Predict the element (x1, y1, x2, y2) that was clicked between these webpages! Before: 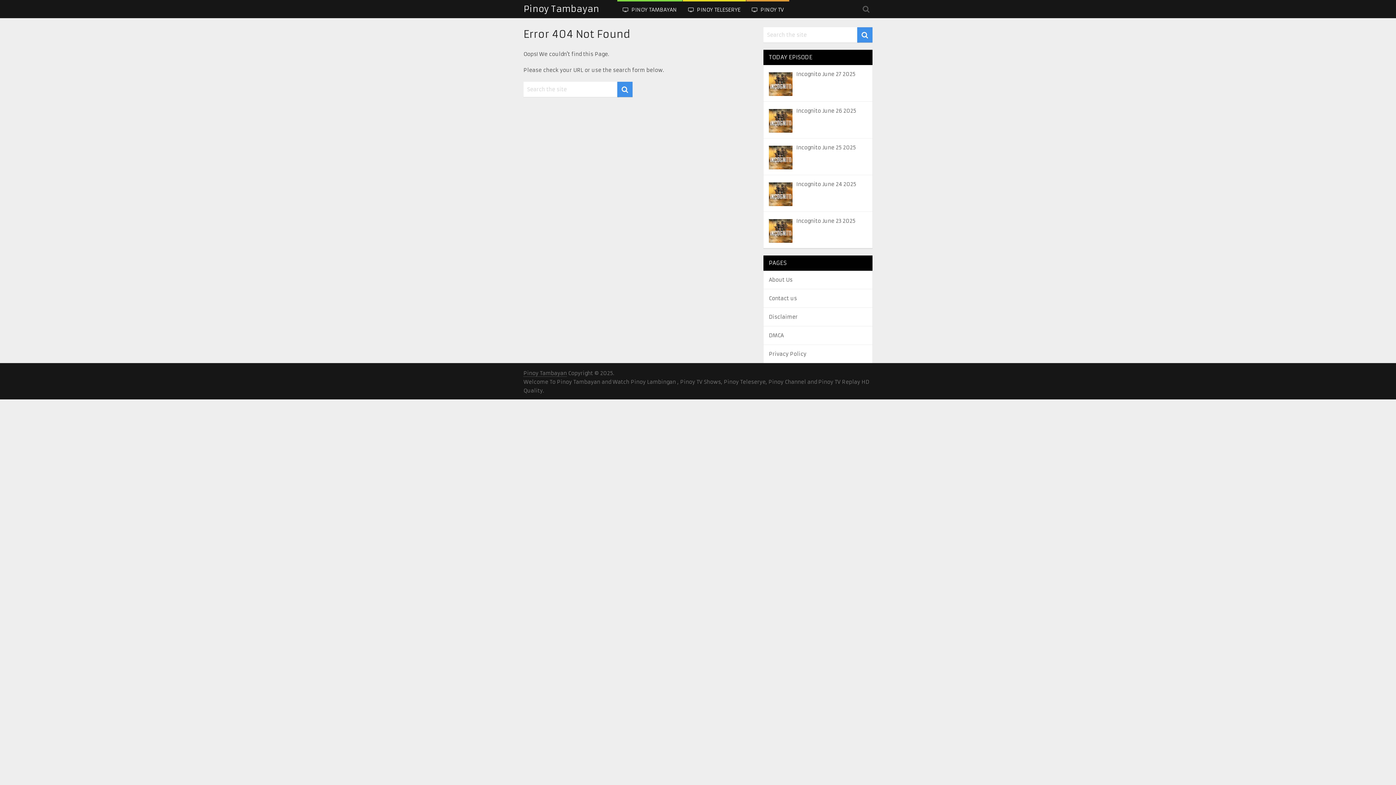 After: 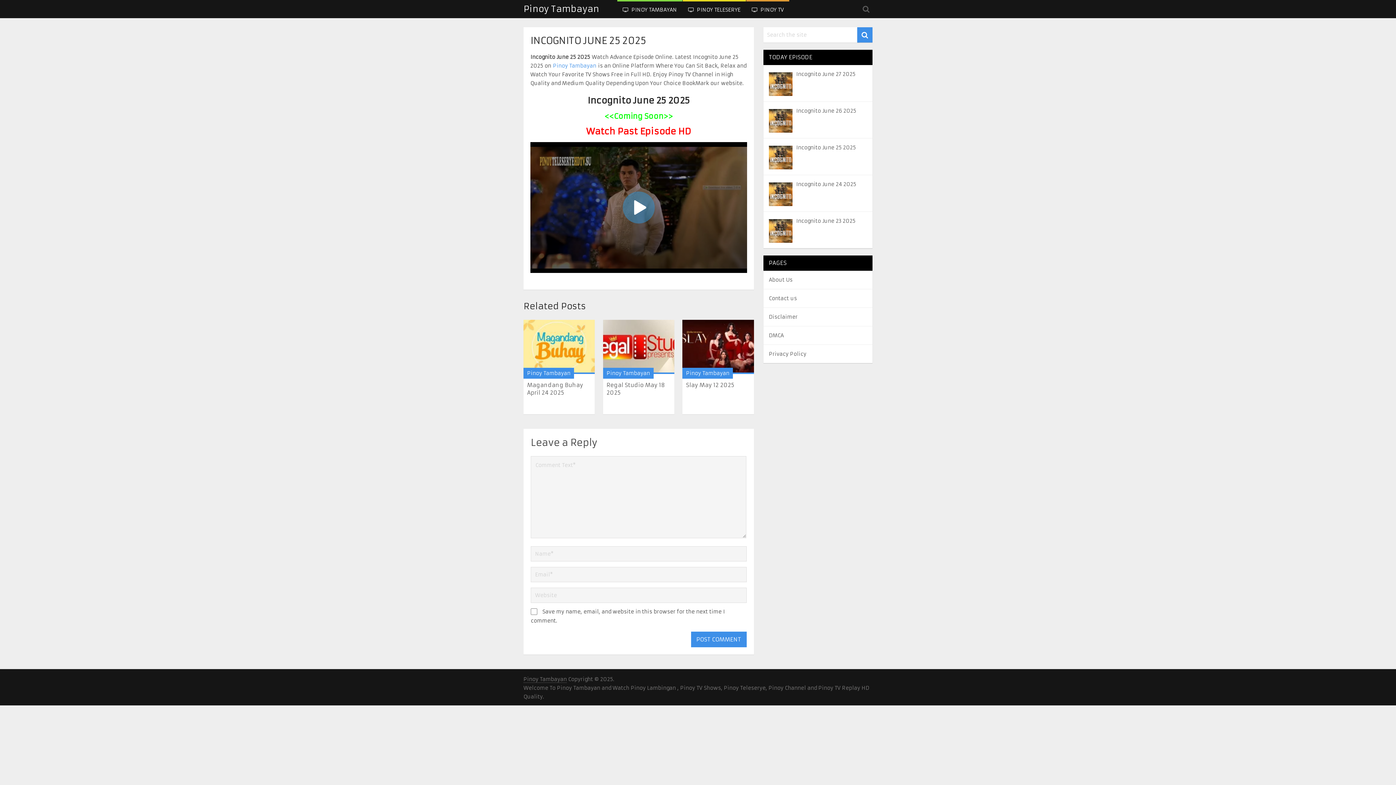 Action: bbox: (796, 144, 867, 151) label: Incognito June 25 2025